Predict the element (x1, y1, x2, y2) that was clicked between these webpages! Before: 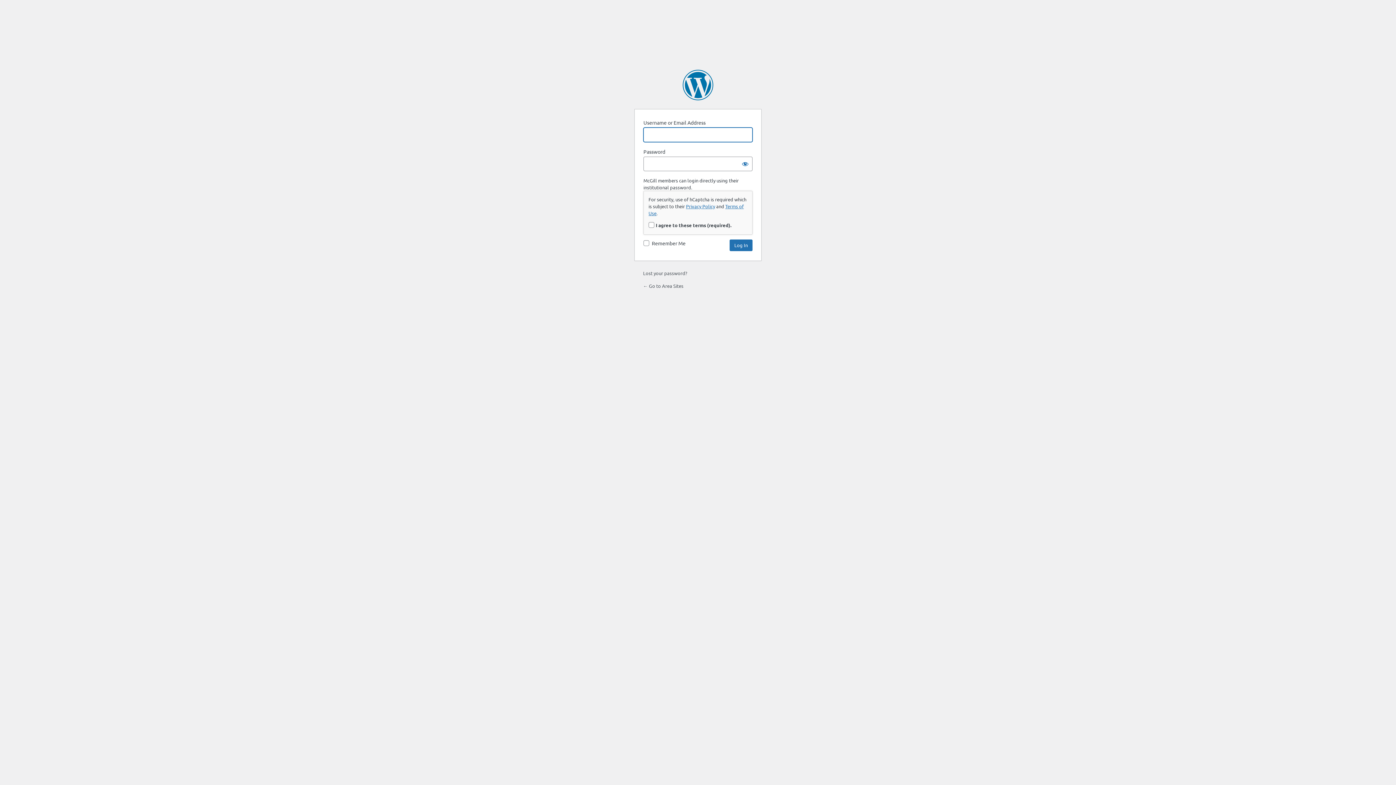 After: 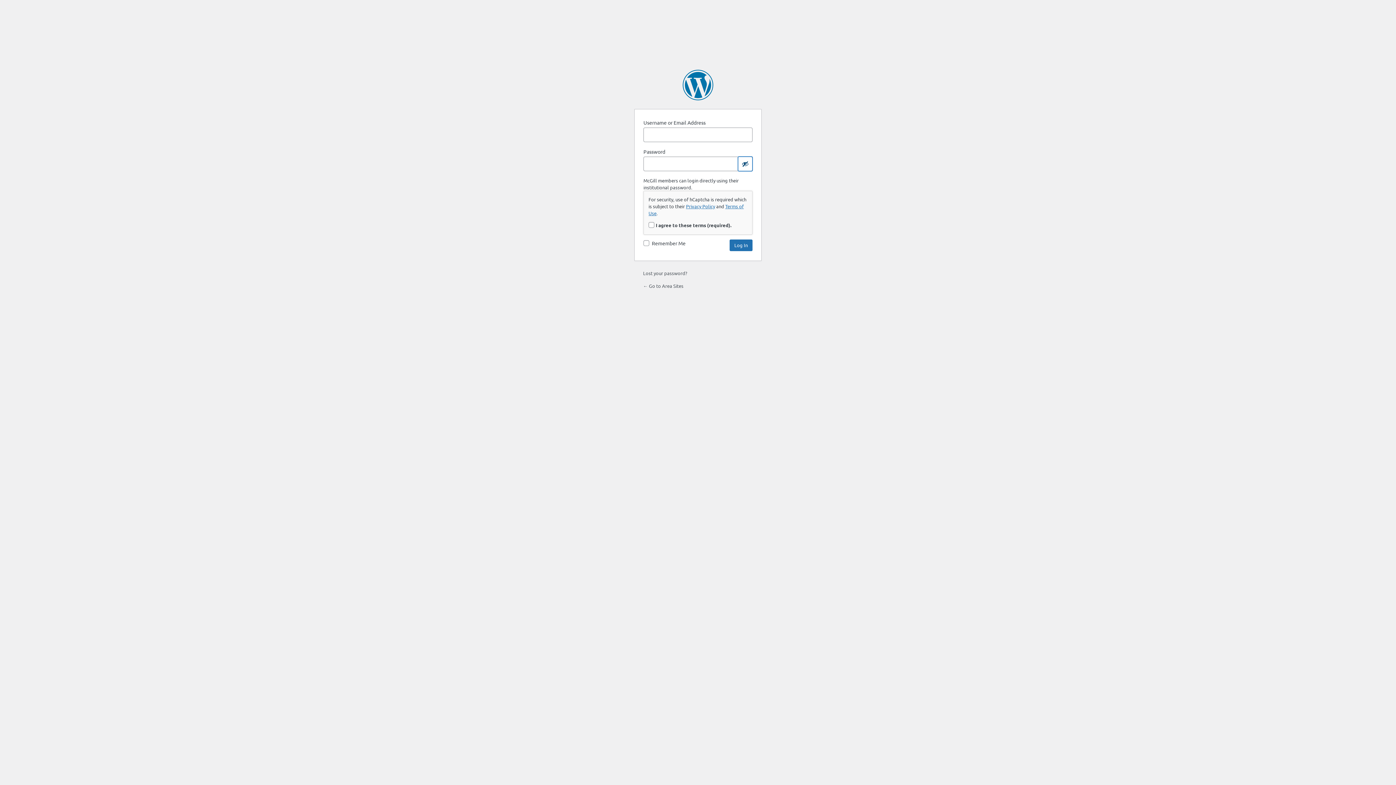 Action: bbox: (738, 156, 752, 171) label: Show password